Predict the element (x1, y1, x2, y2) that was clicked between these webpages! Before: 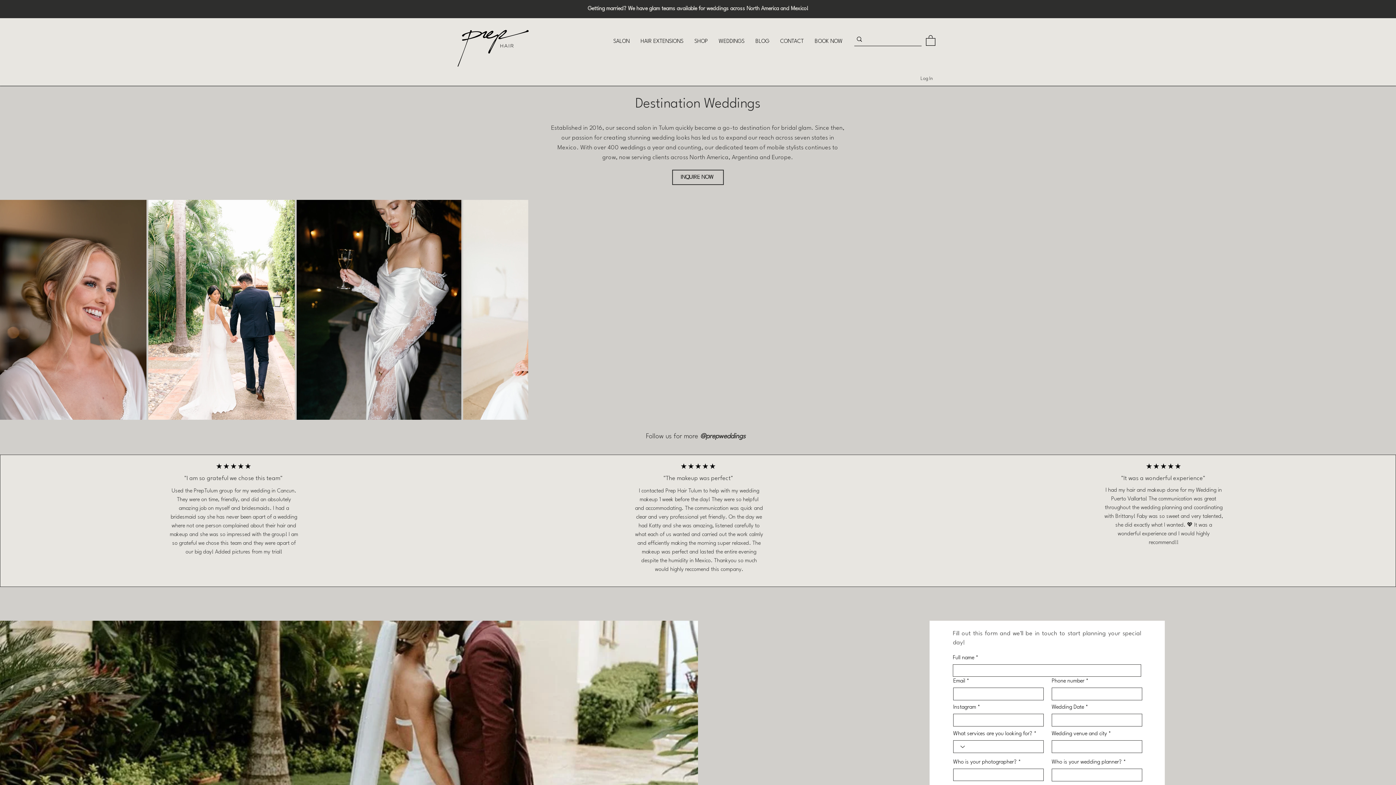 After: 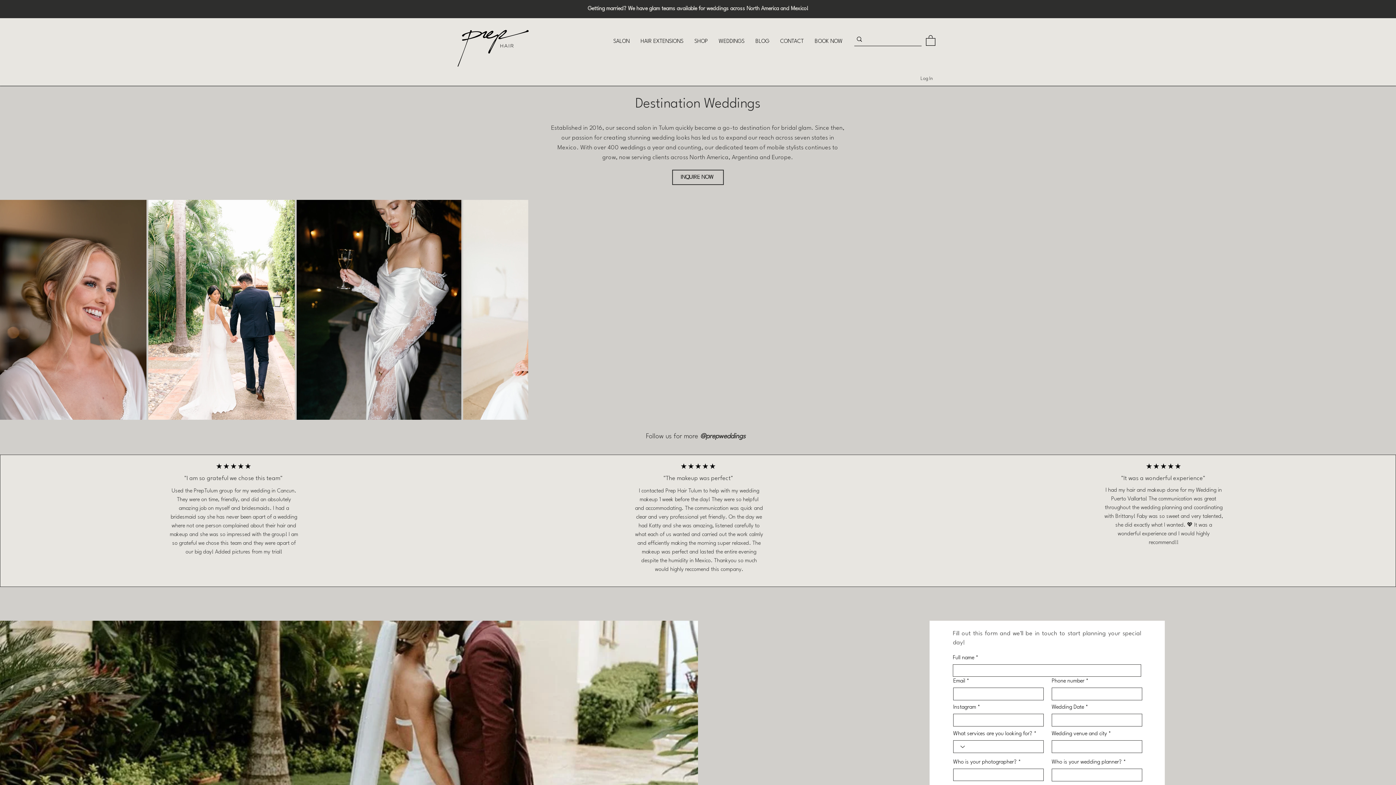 Action: bbox: (689, 31, 713, 51) label: SHOP